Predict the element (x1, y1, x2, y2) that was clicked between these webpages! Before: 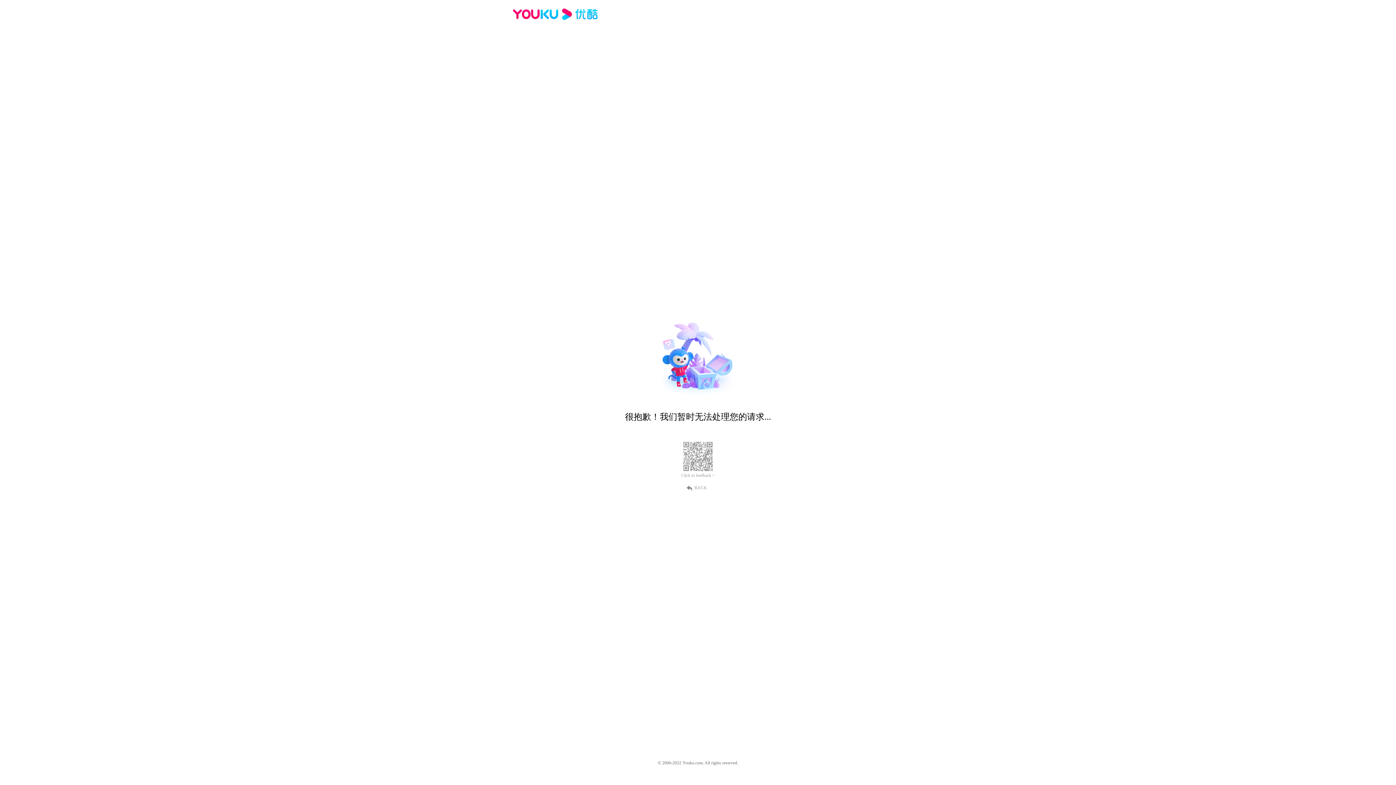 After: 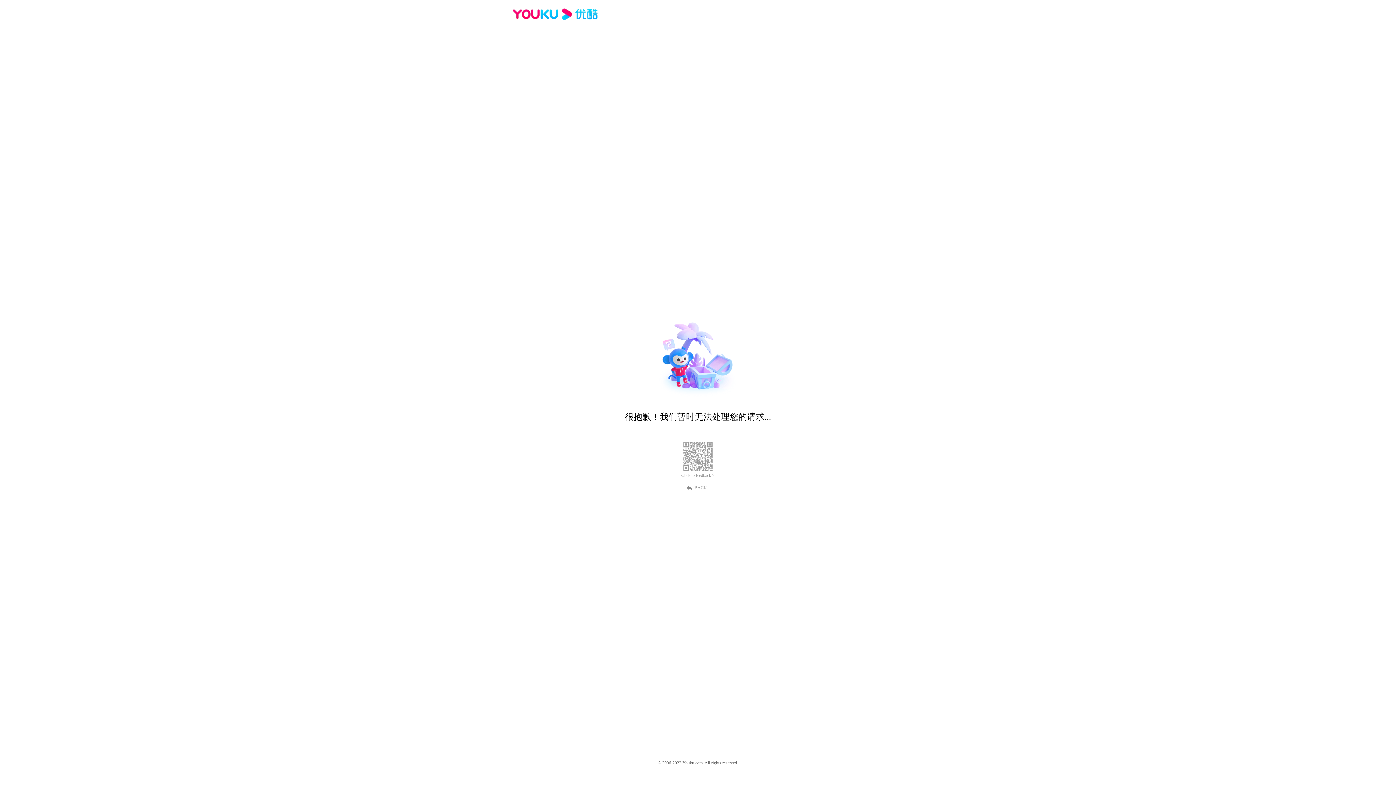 Action: bbox: (689, 484, 707, 490) label: BACK